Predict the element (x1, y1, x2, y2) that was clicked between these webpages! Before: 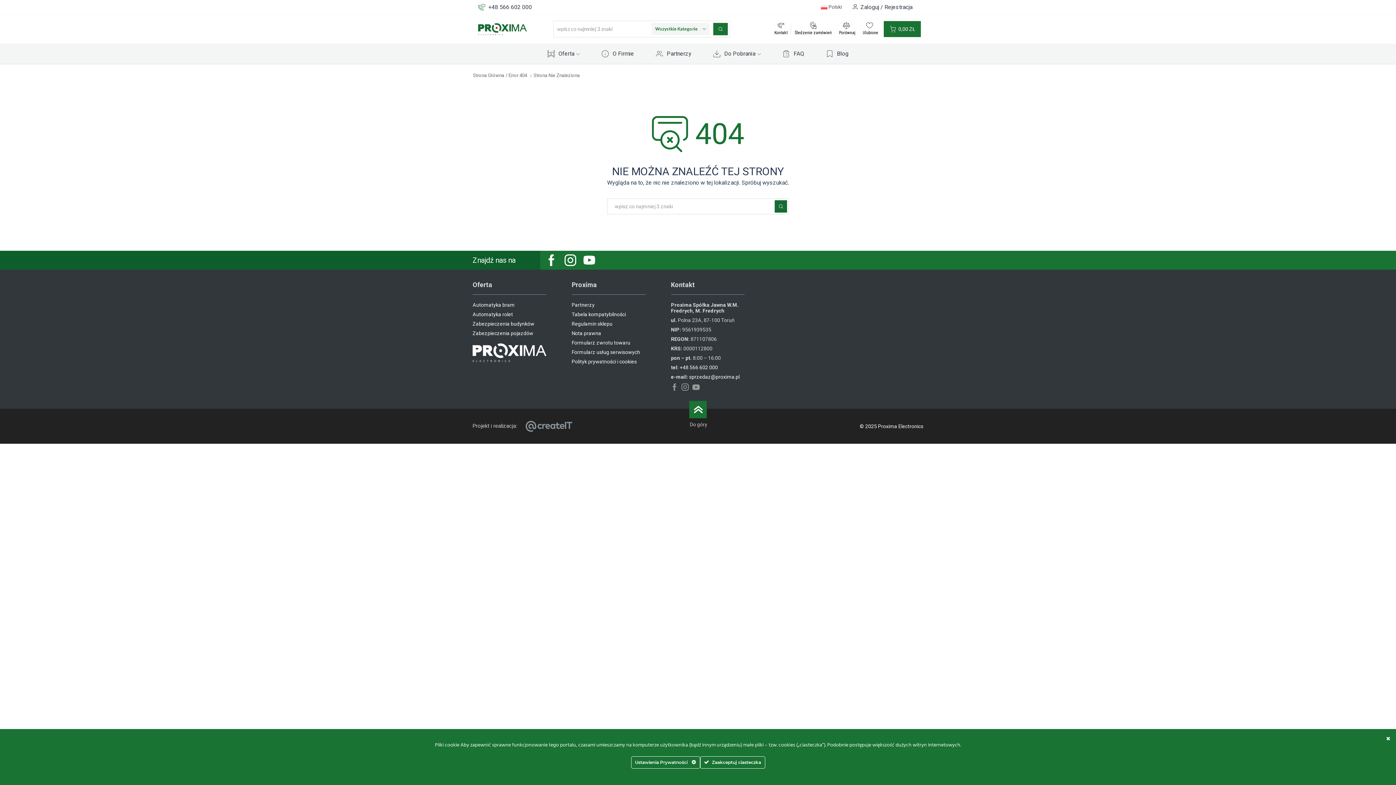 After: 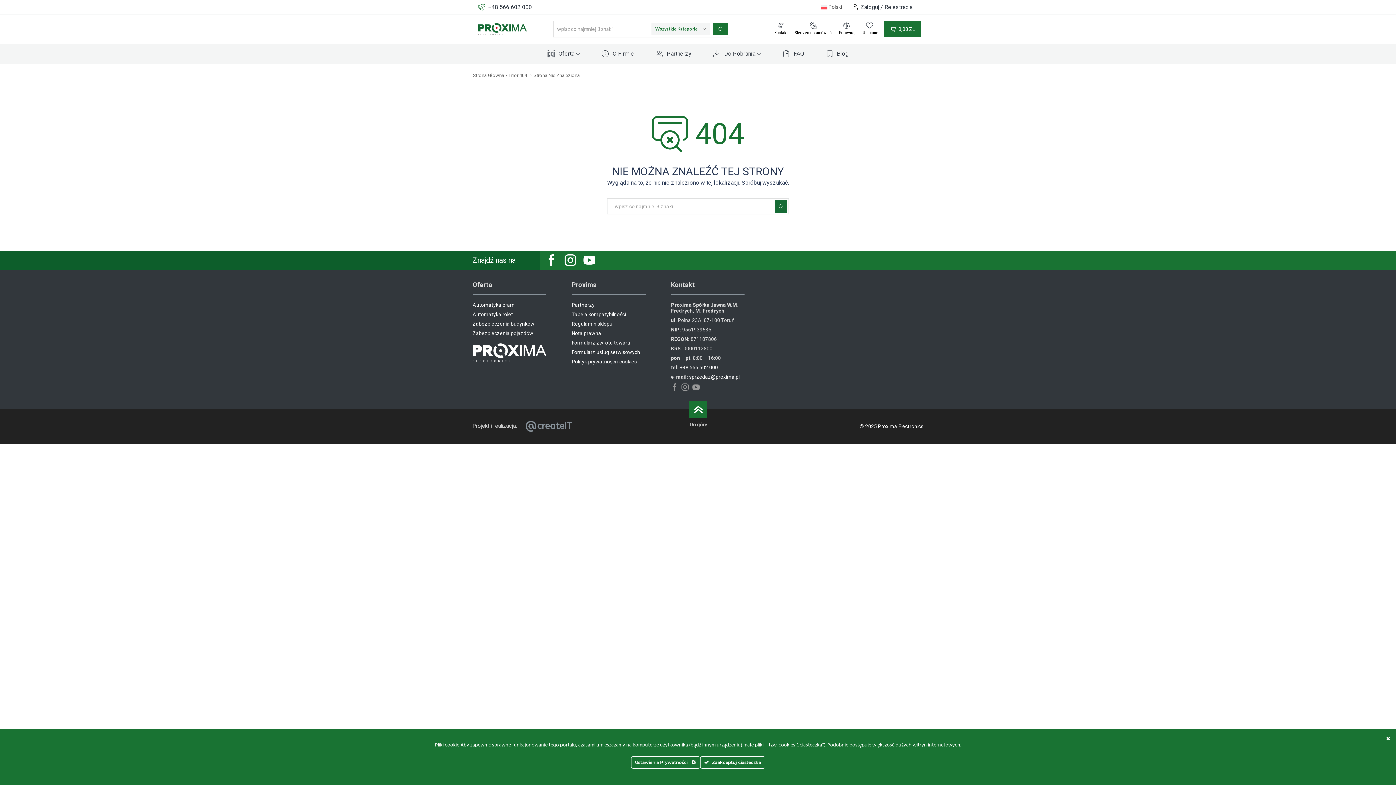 Action: label: Youtube bbox: (583, 254, 595, 266)